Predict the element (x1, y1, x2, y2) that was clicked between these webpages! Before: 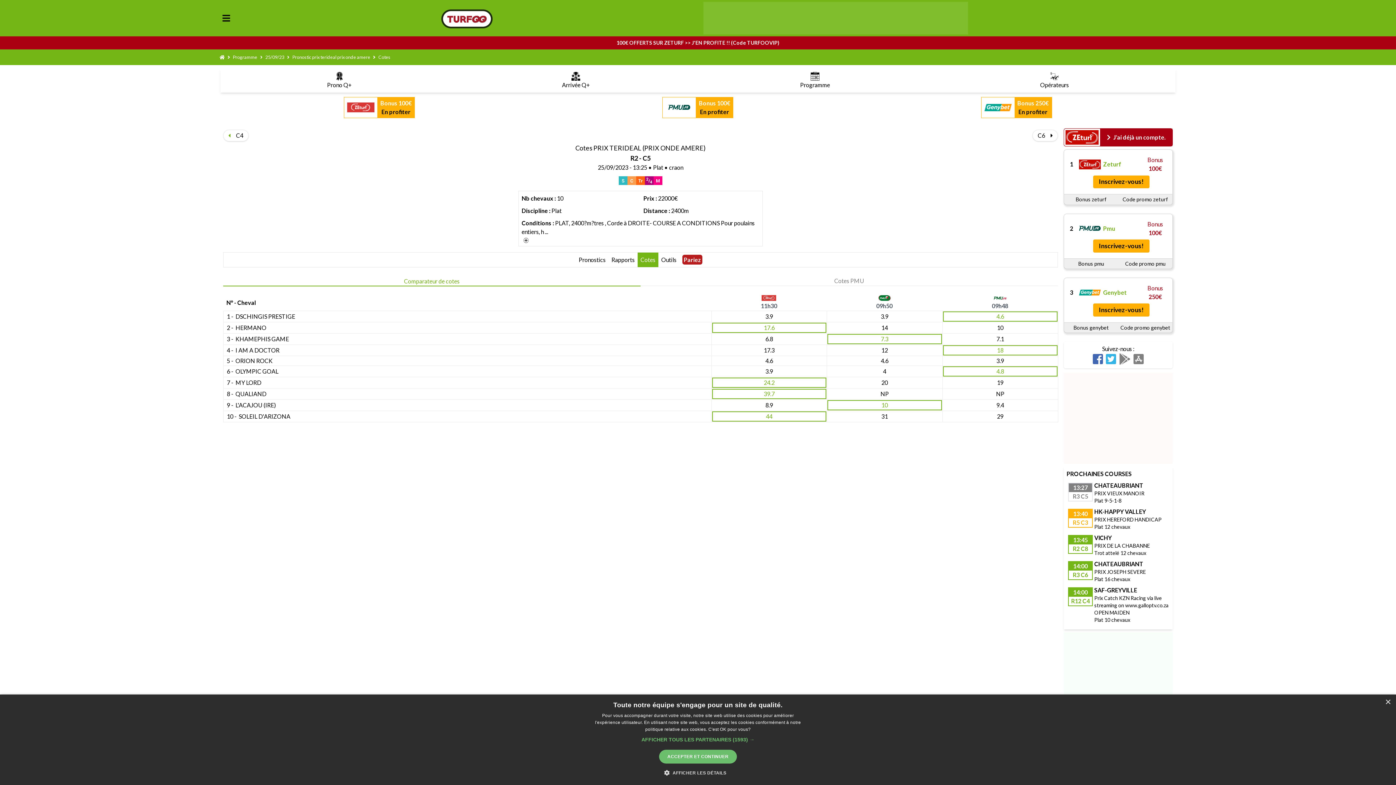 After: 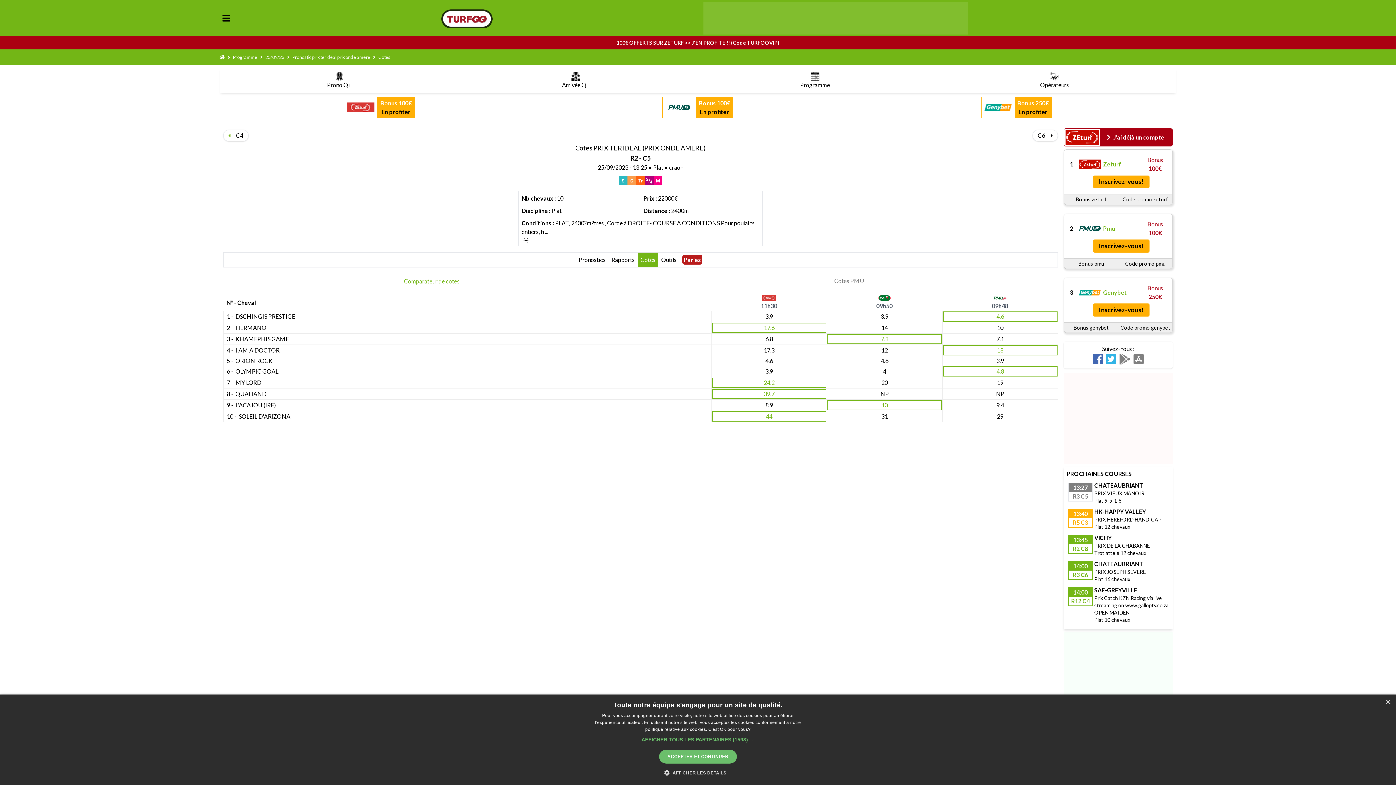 Action: bbox: (235, 324, 266, 331) label: HERMANO